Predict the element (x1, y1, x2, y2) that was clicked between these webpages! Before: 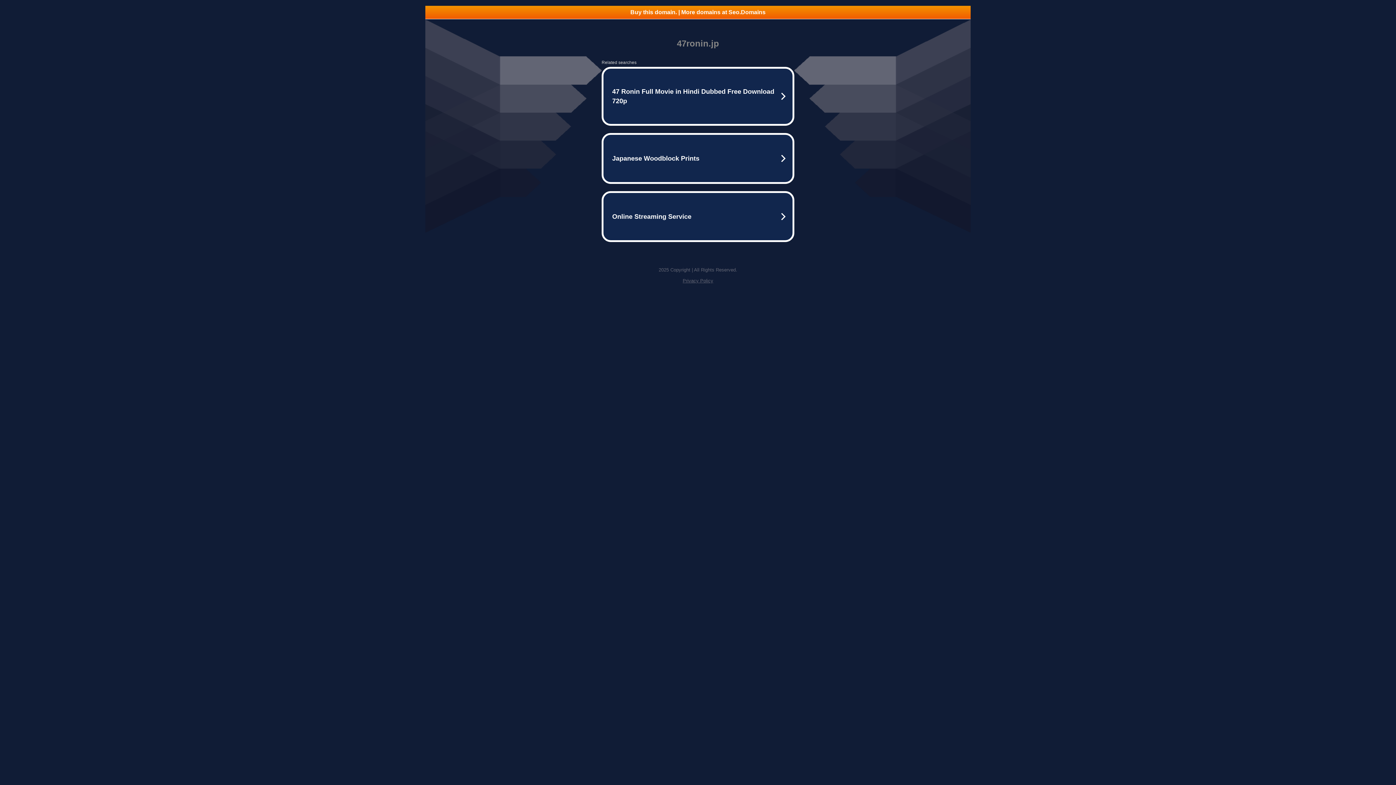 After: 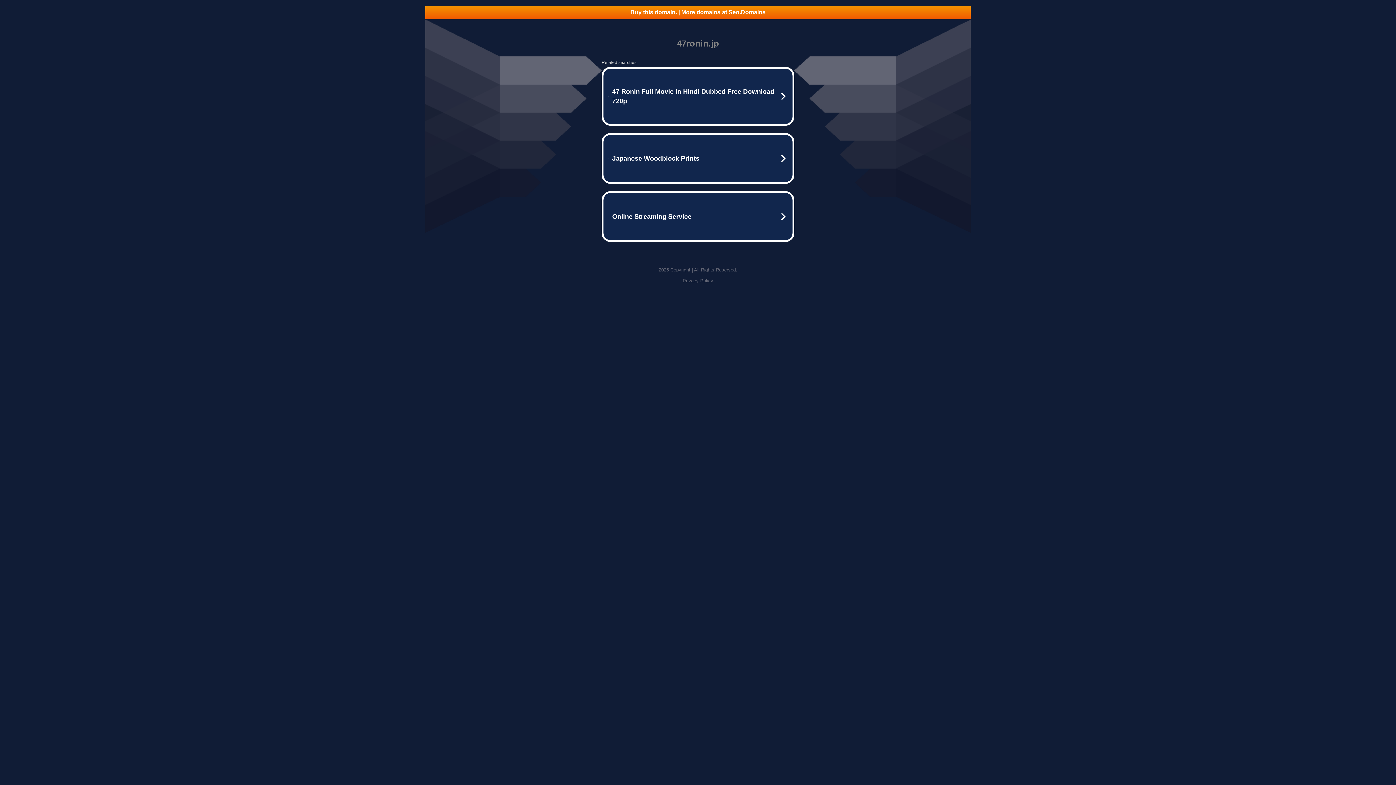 Action: bbox: (682, 278, 713, 283) label: Privacy Policy